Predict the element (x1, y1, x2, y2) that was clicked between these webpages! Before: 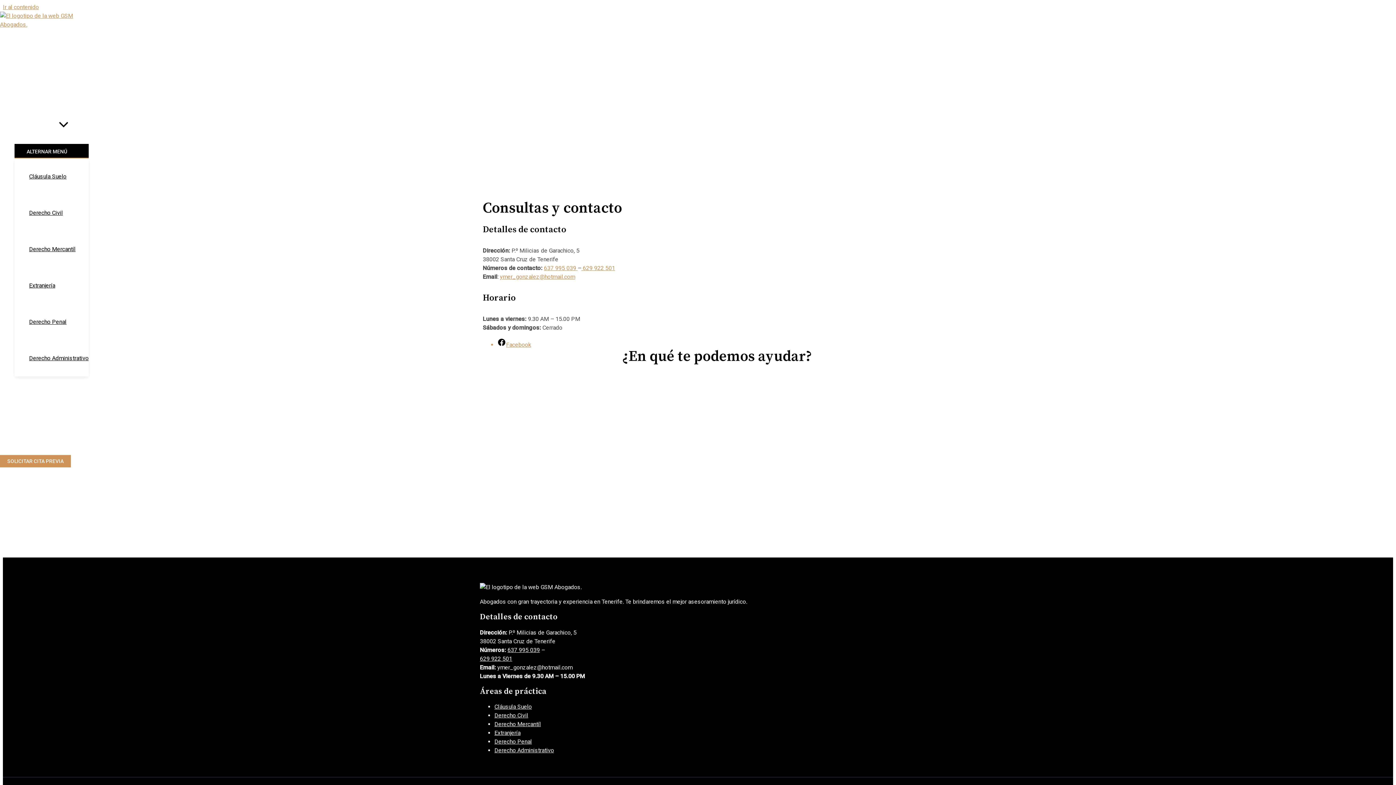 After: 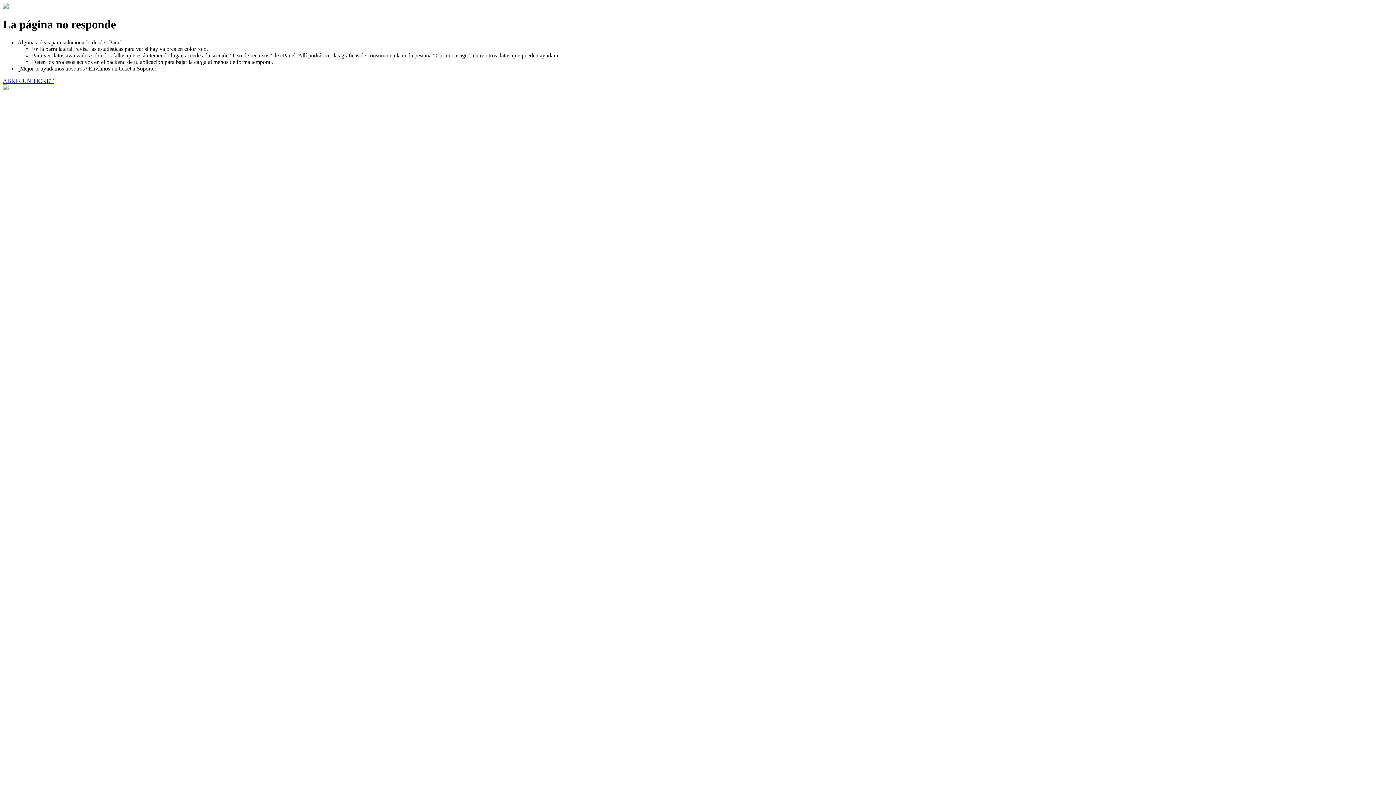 Action: label: Derecho Penal bbox: (494, 738, 532, 745)